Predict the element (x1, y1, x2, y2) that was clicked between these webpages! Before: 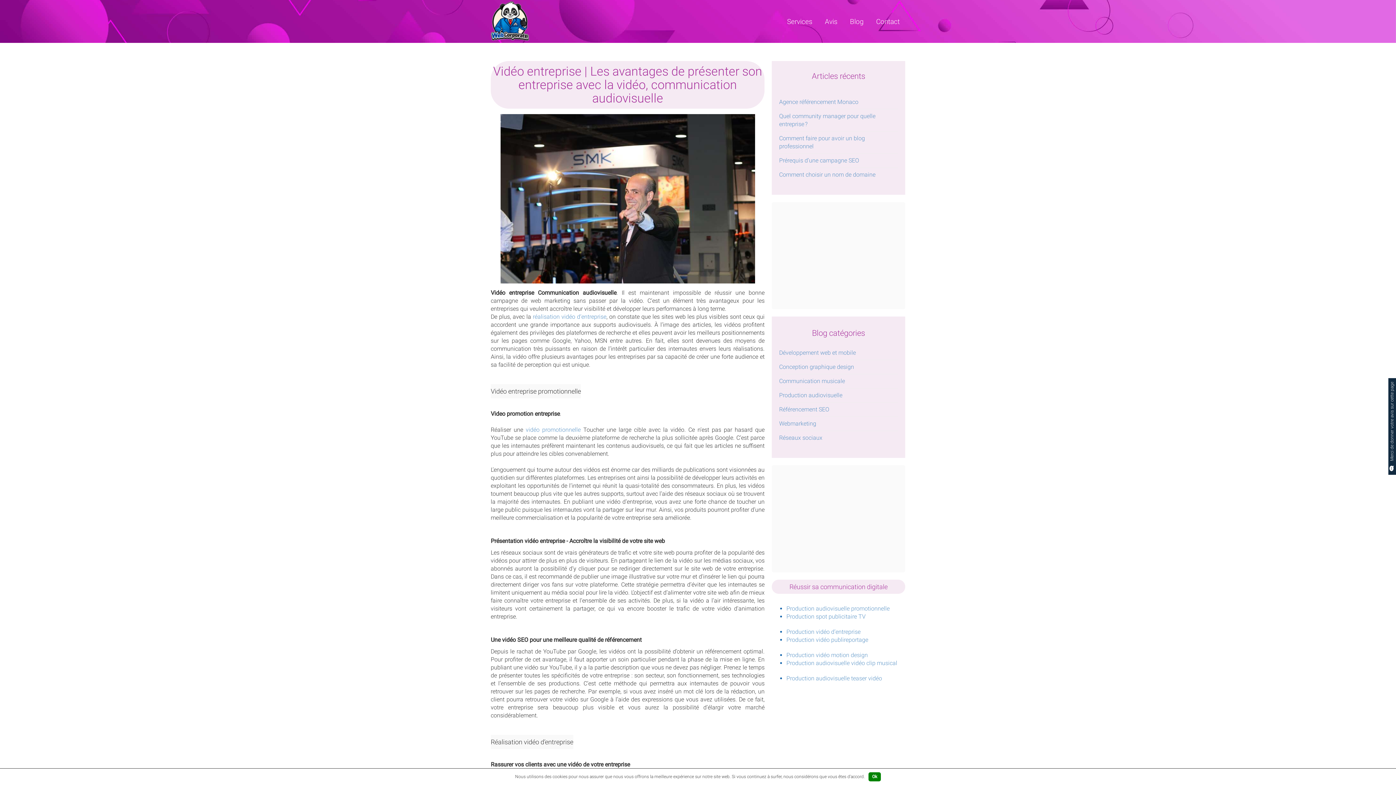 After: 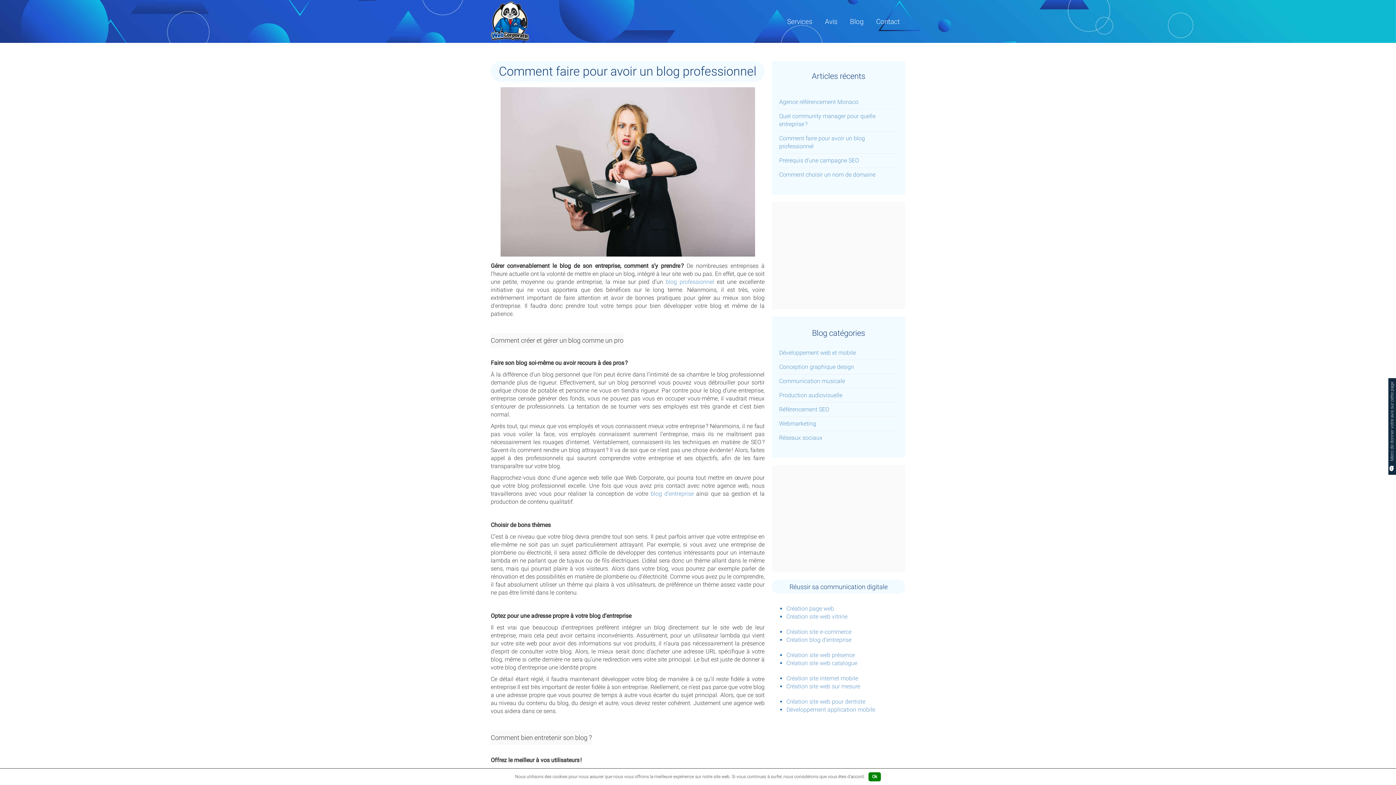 Action: bbox: (779, 131, 898, 153) label: Comment faire pour avoir un blog professionnel